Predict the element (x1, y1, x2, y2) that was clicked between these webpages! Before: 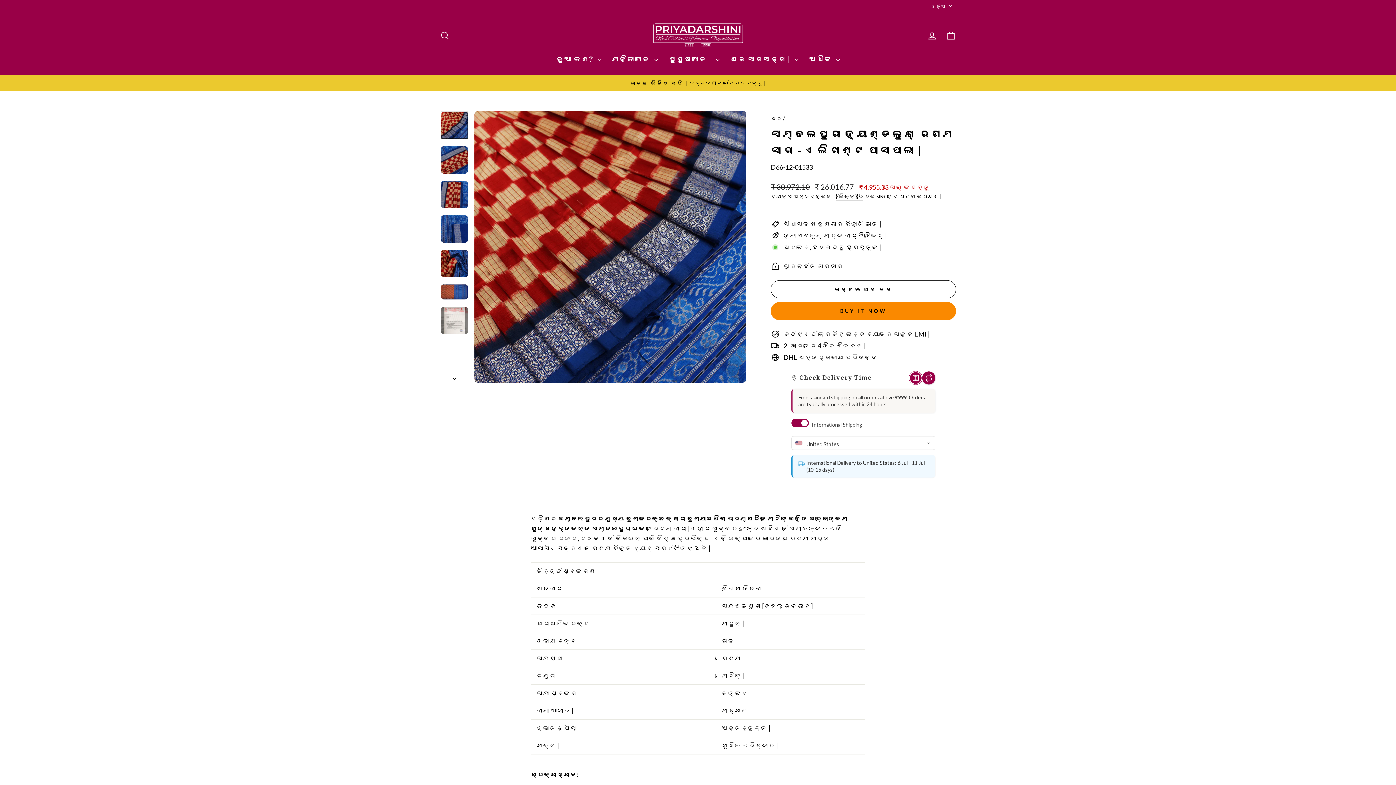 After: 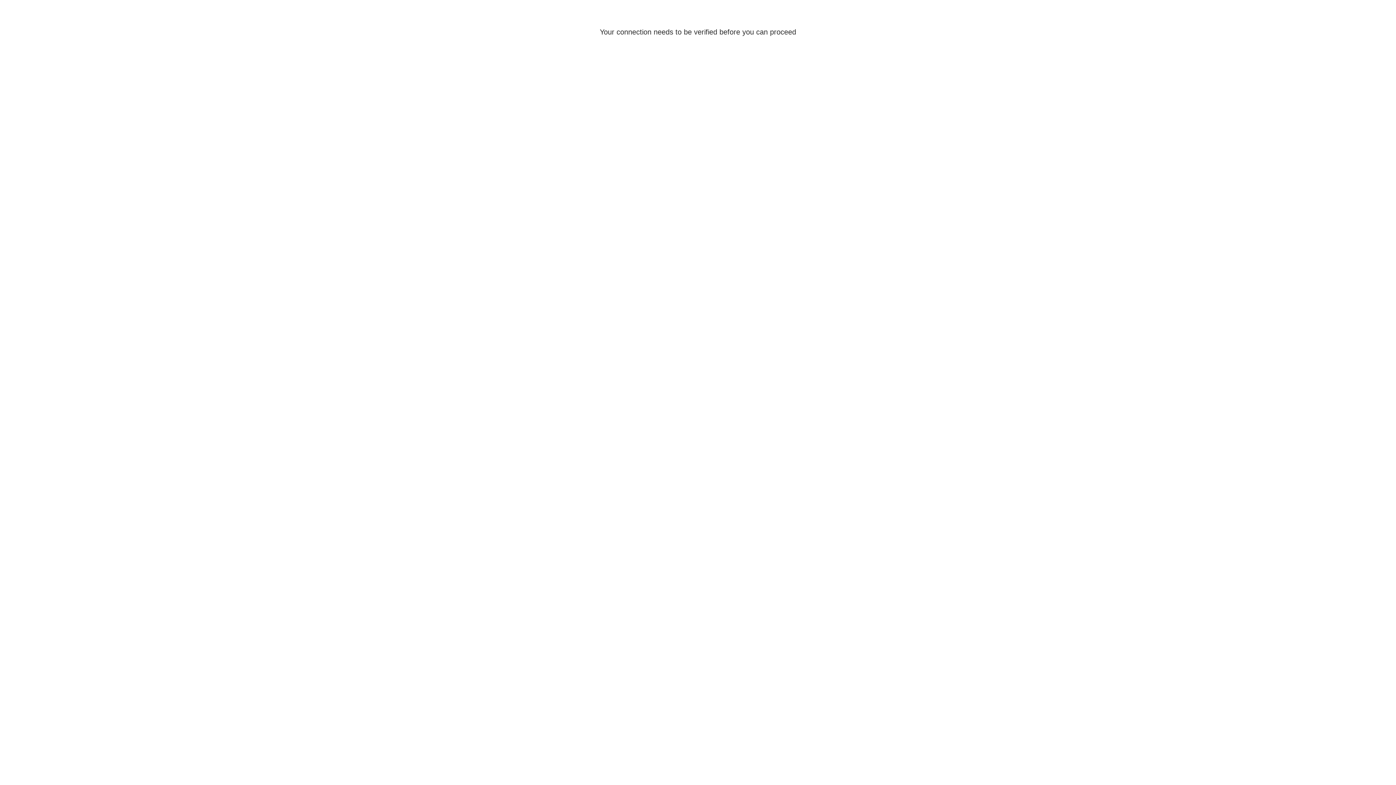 Action: bbox: (922, 27, 941, 43) label: ଭିତରକୁ ଯାଉ